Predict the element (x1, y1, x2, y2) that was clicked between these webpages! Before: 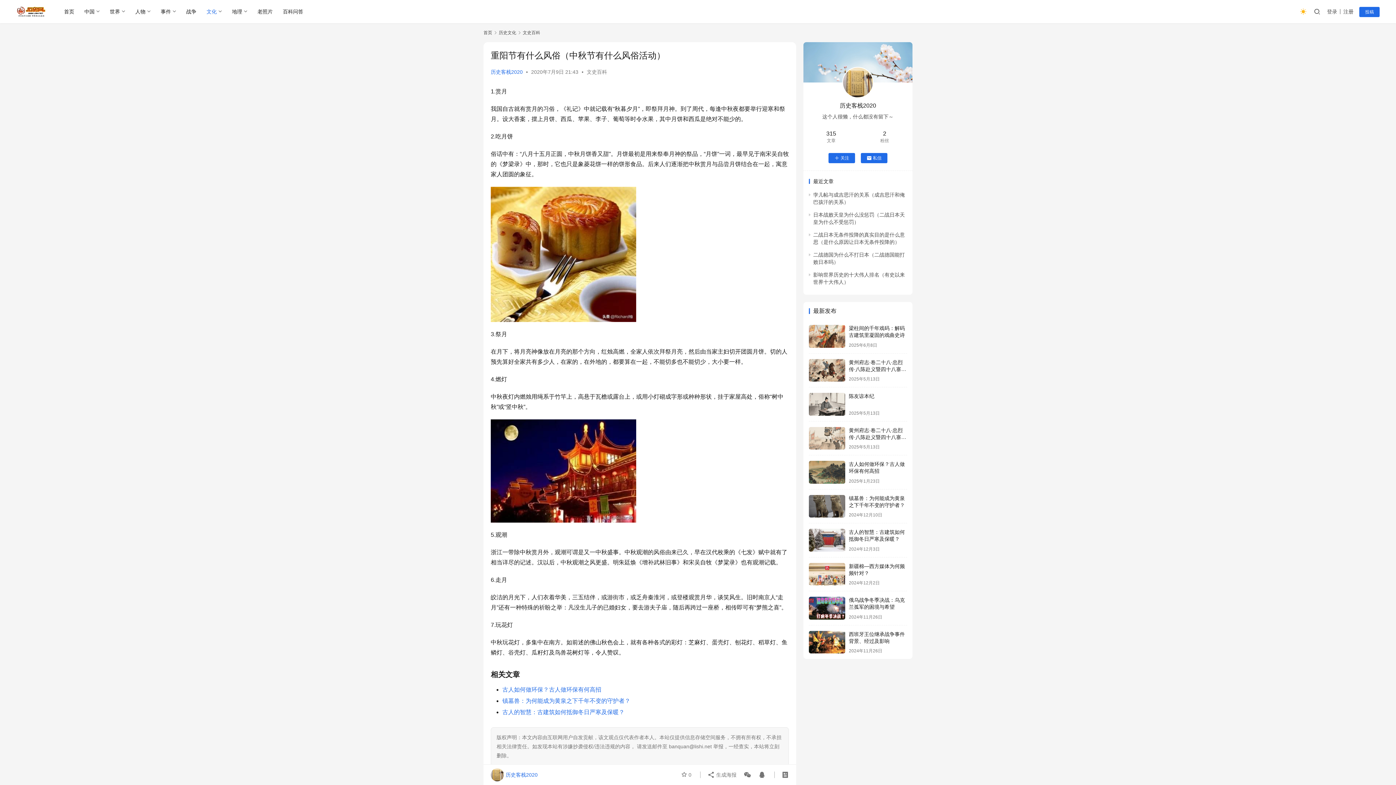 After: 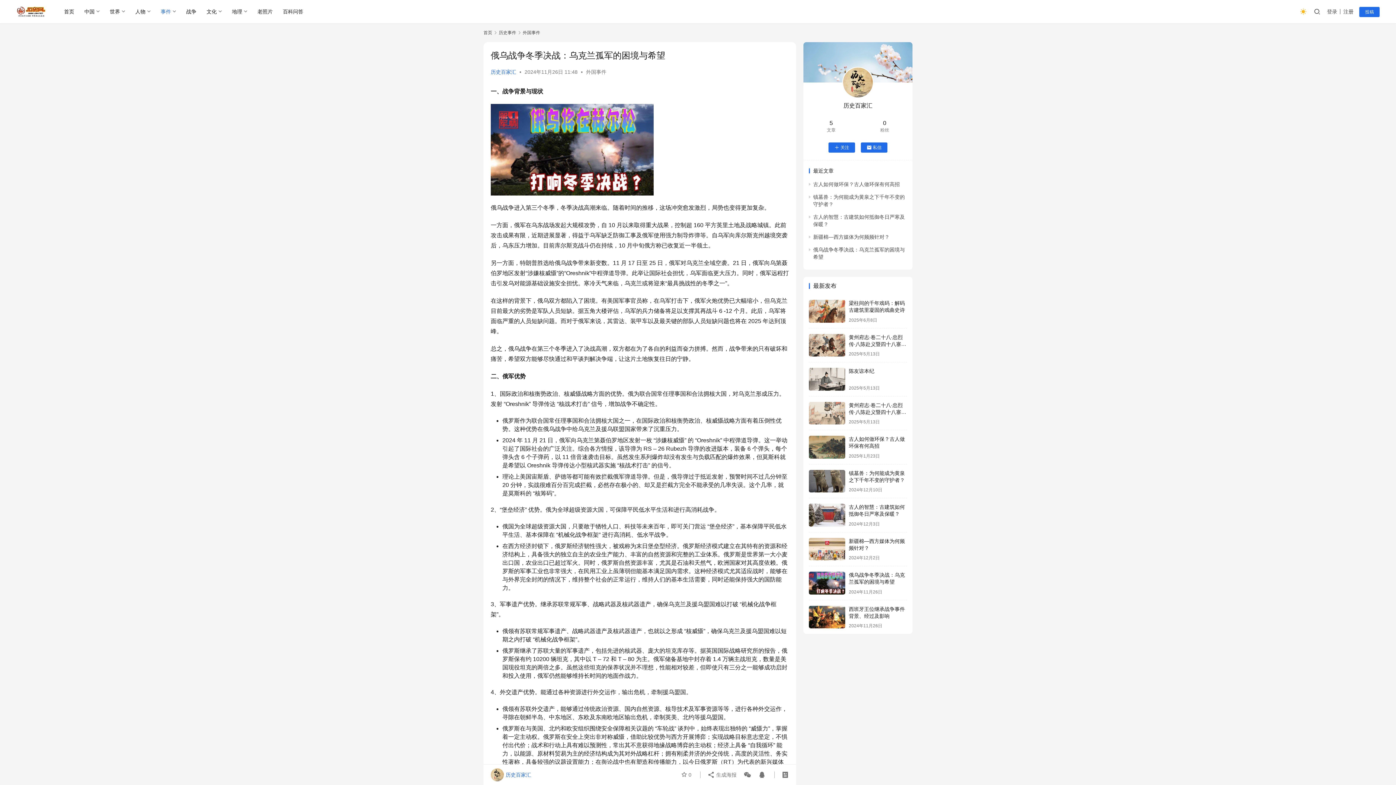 Action: bbox: (809, 597, 845, 619)